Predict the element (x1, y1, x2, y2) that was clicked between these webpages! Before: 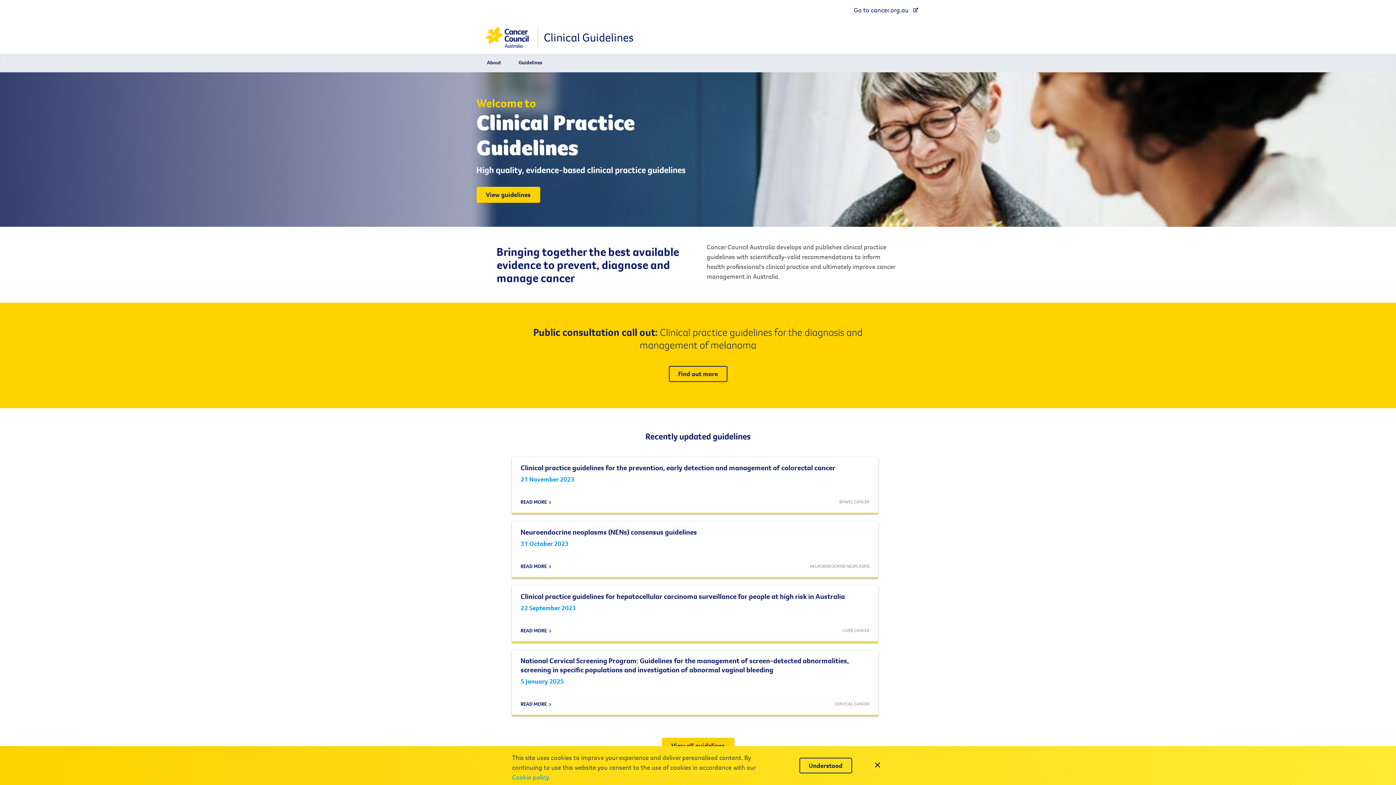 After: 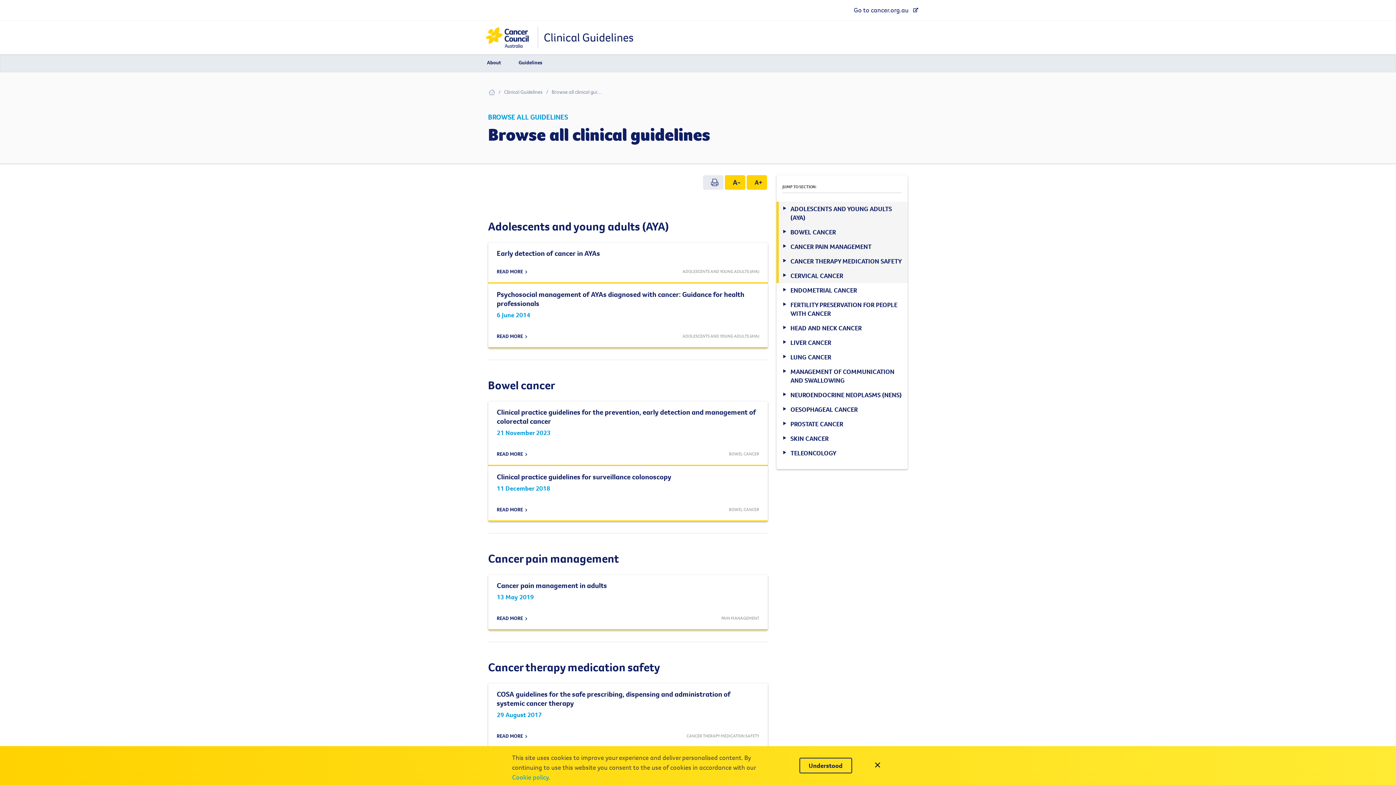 Action: label: View guidelines bbox: (476, 186, 540, 202)